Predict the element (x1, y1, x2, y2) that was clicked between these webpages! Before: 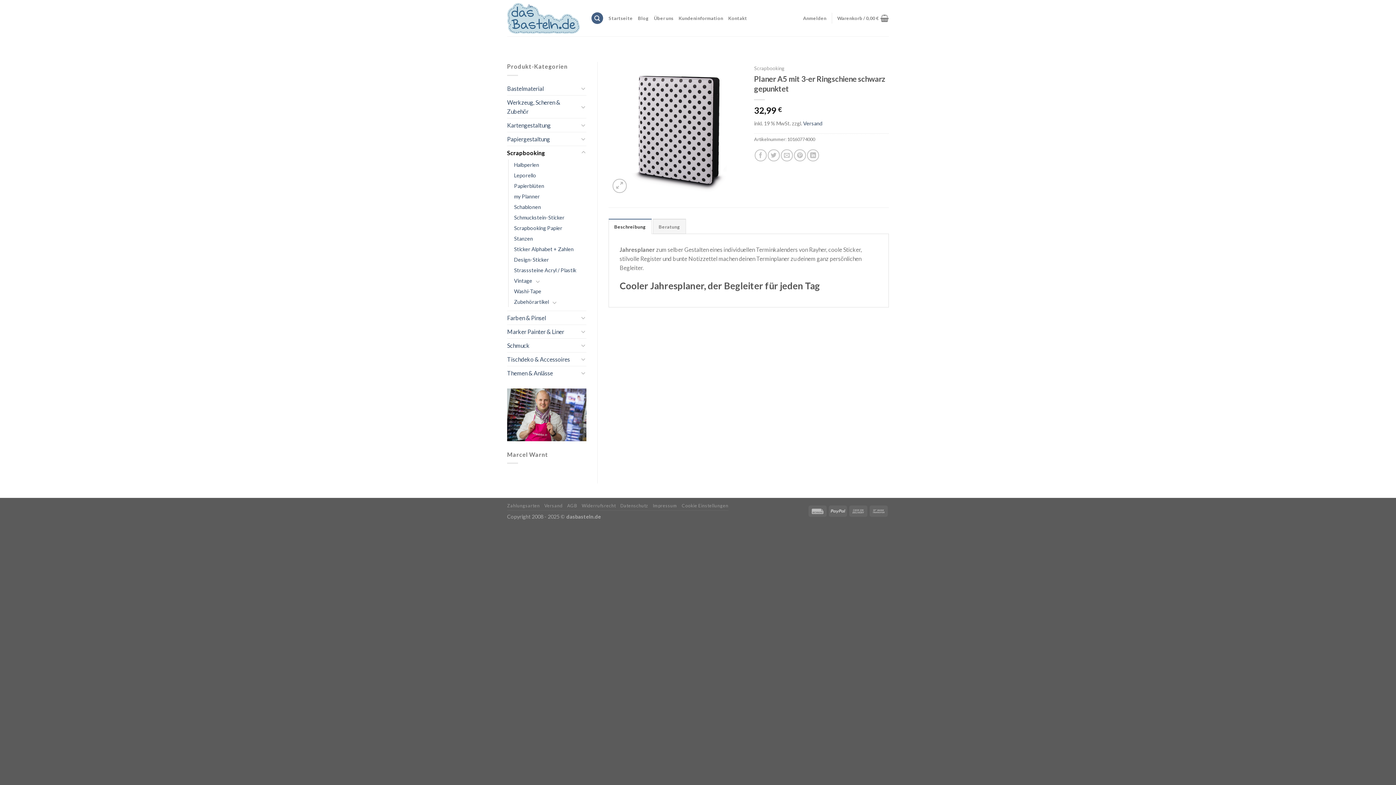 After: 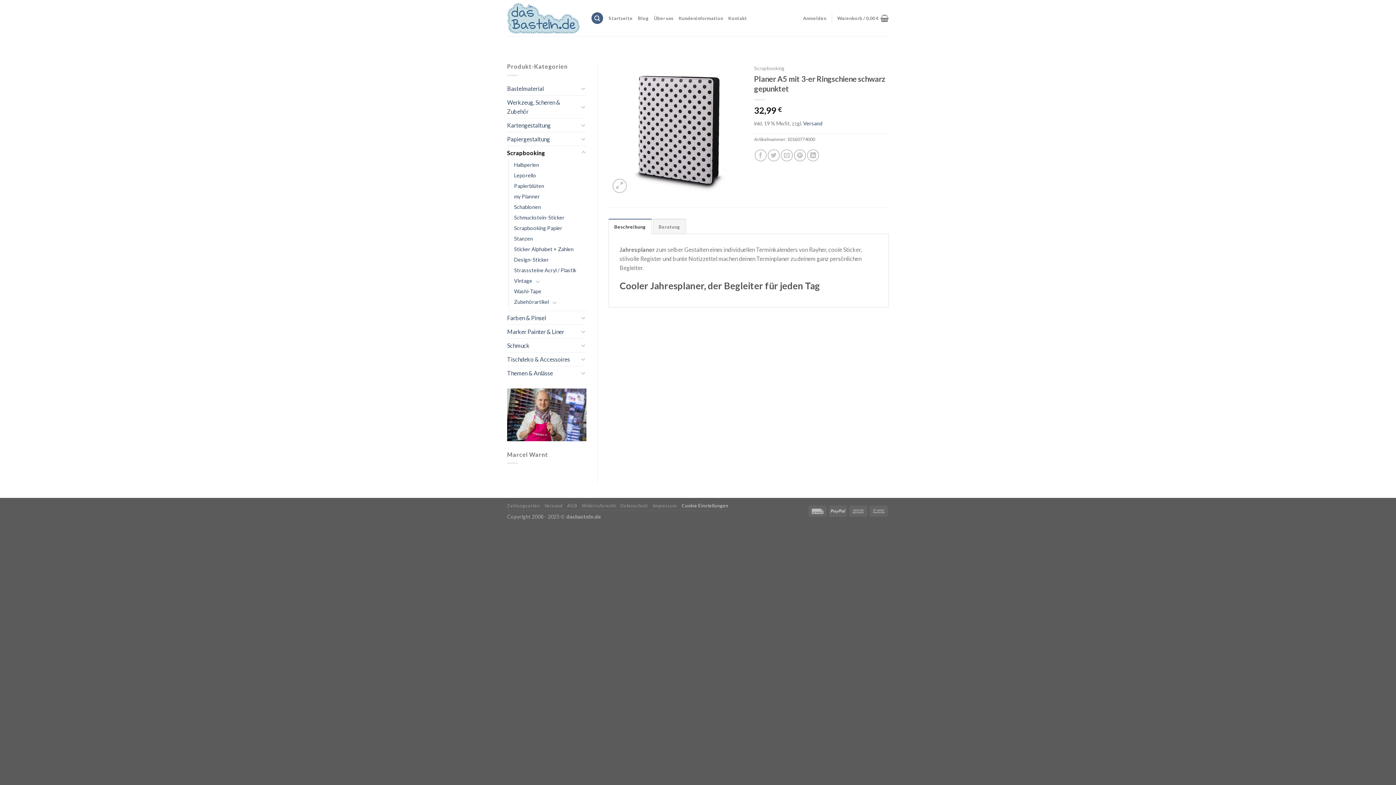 Action: bbox: (681, 503, 728, 508) label: Cookie Einstellungen